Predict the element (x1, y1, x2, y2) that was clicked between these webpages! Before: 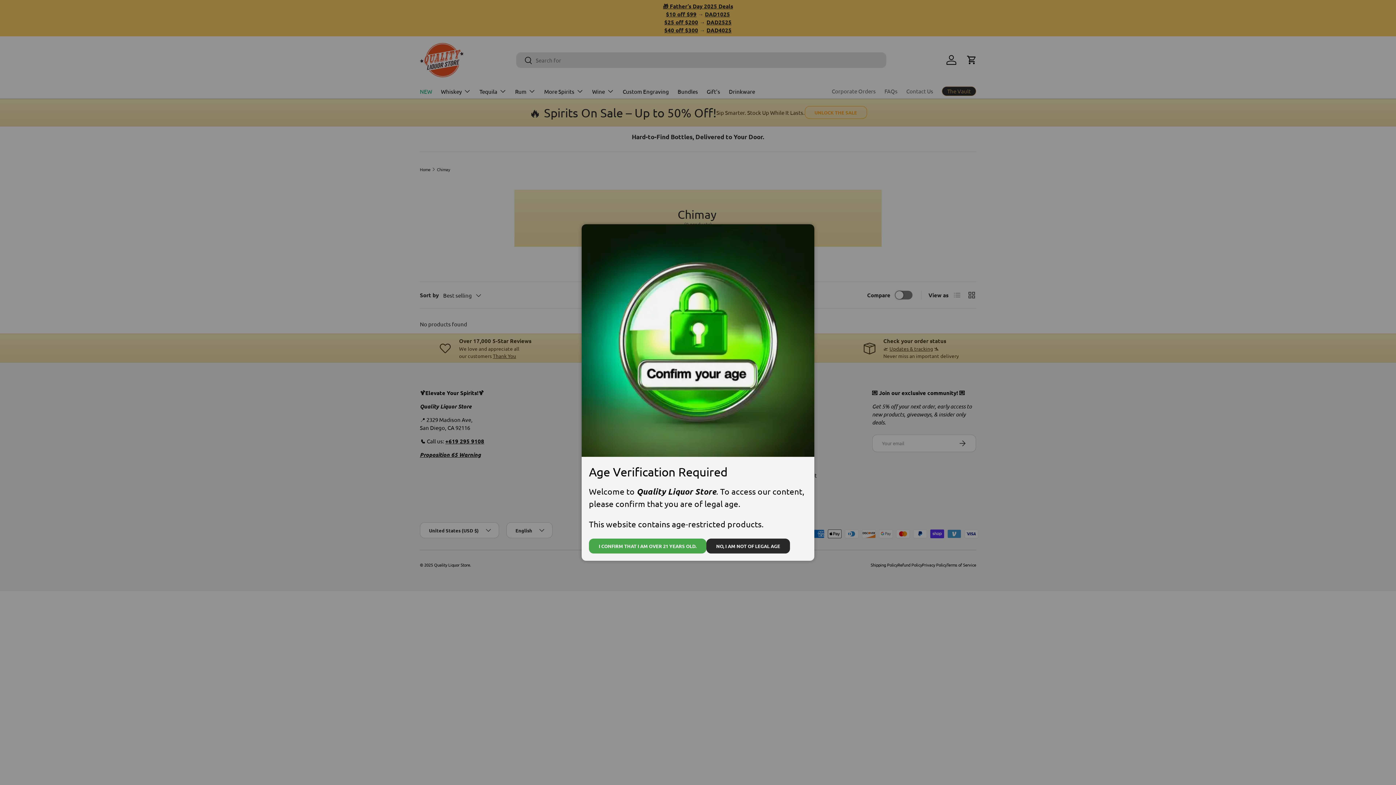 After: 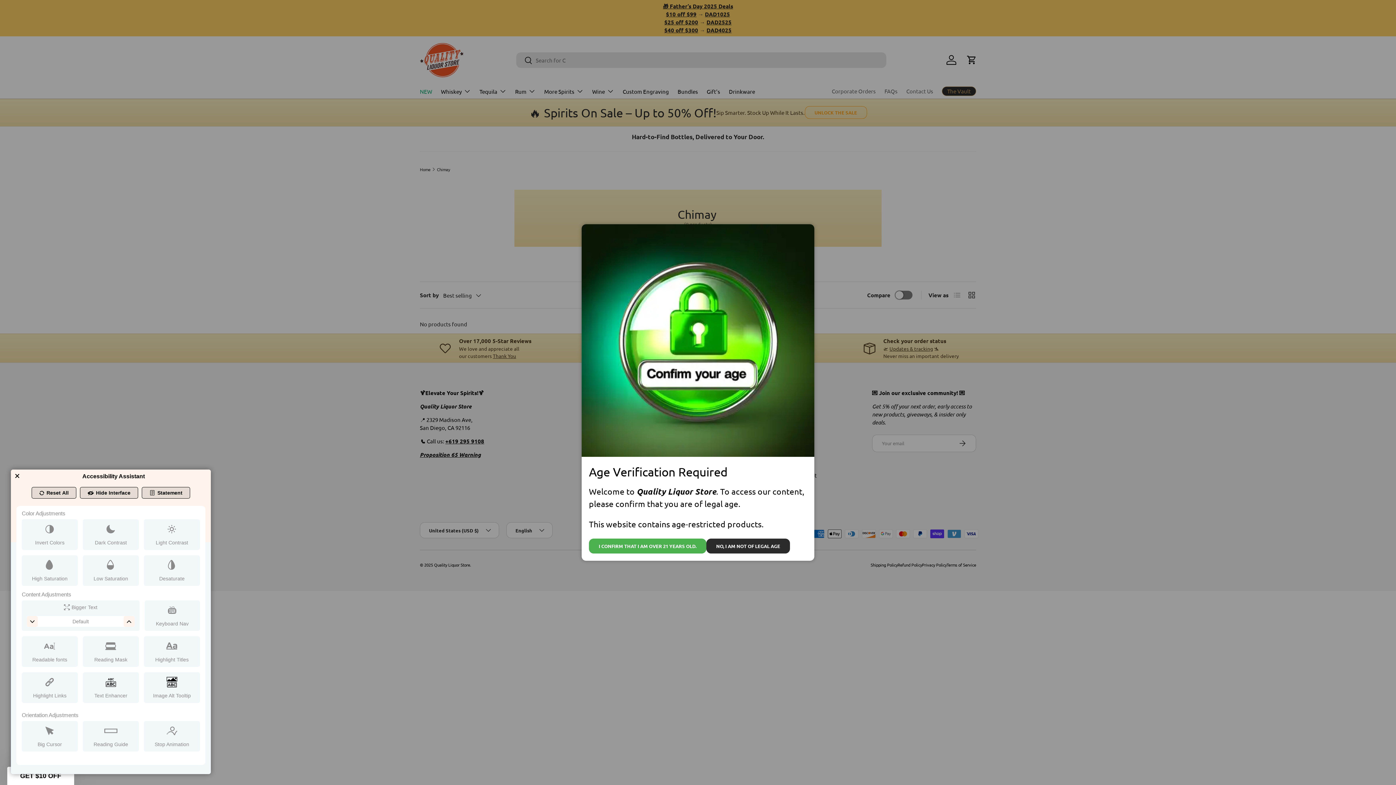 Action: bbox: (0, 2, 5, 25) label: Web Accessibility Initiative